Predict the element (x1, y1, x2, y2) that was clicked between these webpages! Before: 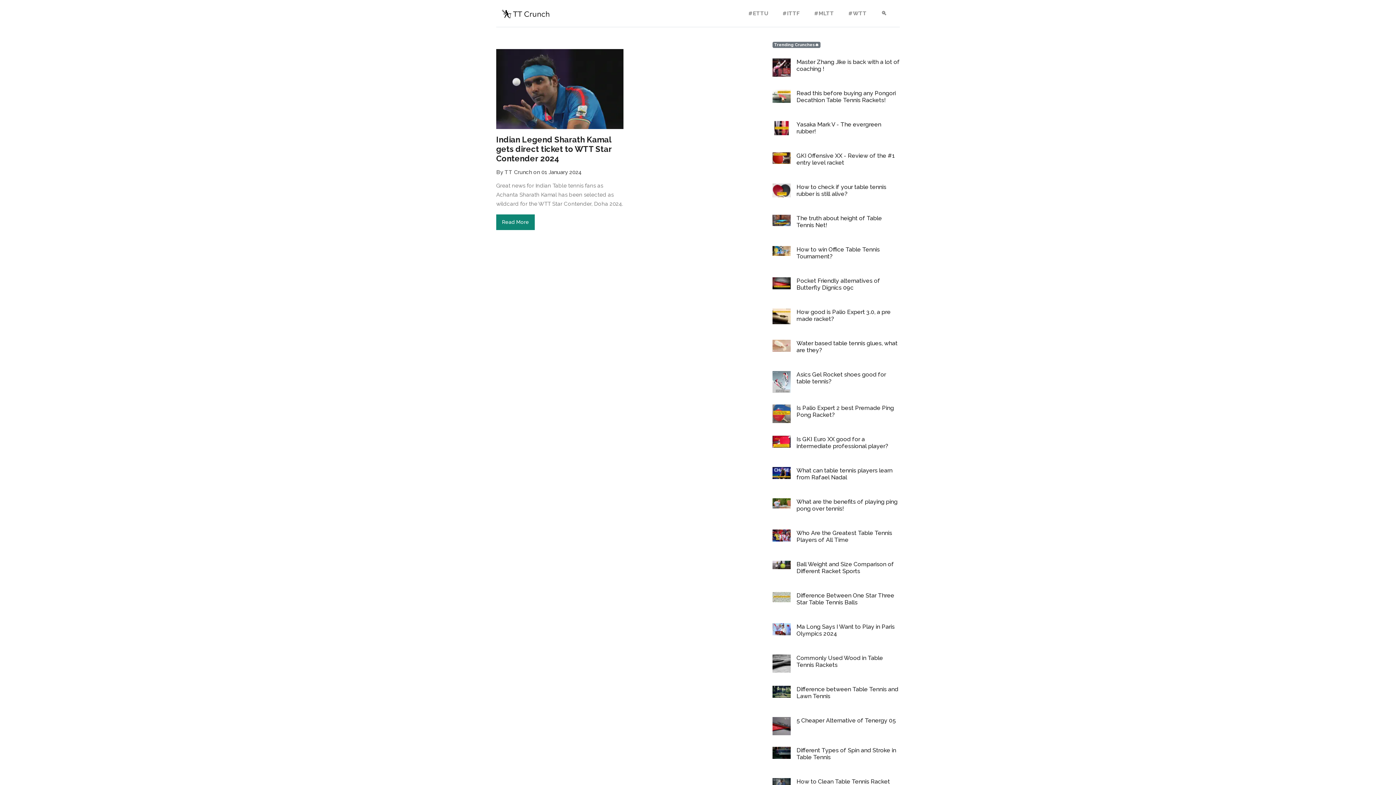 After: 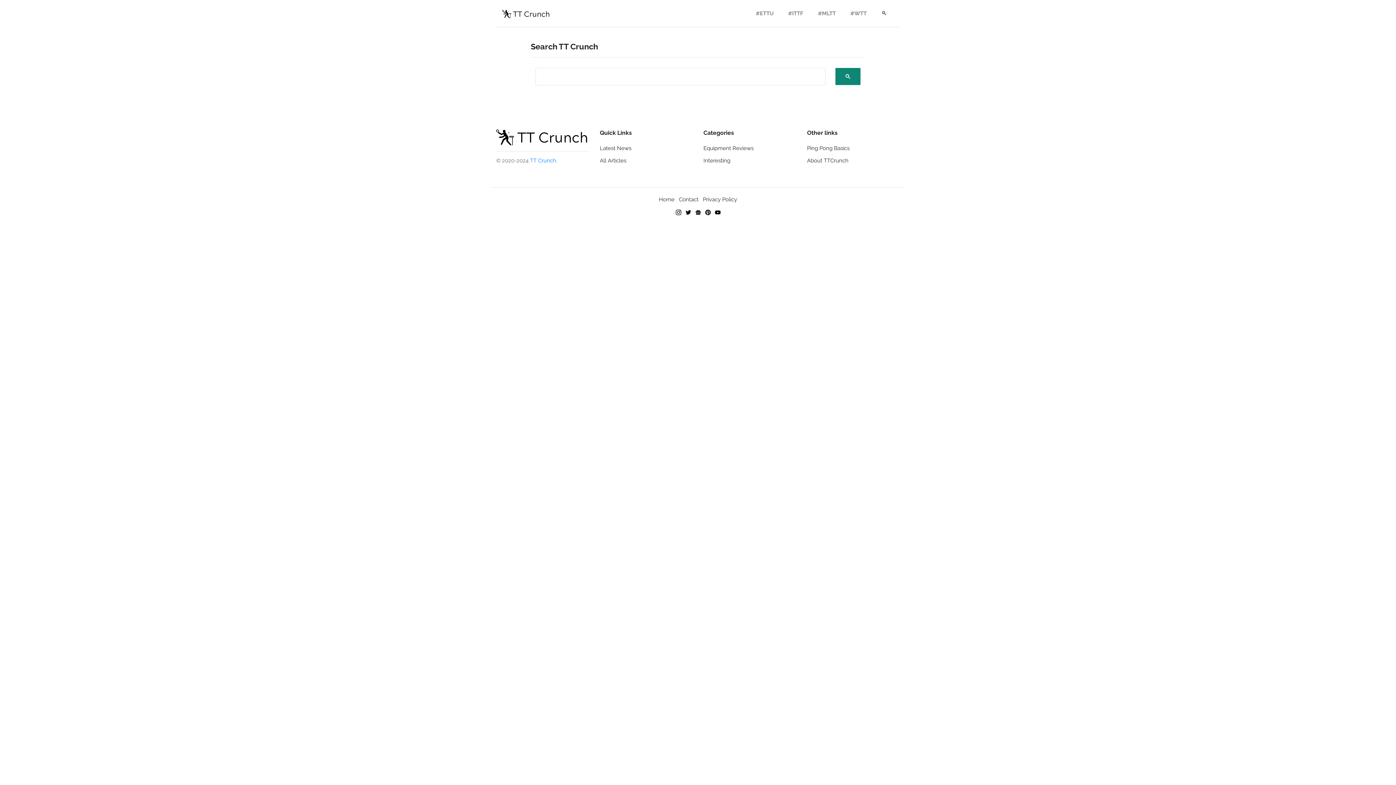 Action: bbox: (874, 2, 894, 24) label: 🔍︎